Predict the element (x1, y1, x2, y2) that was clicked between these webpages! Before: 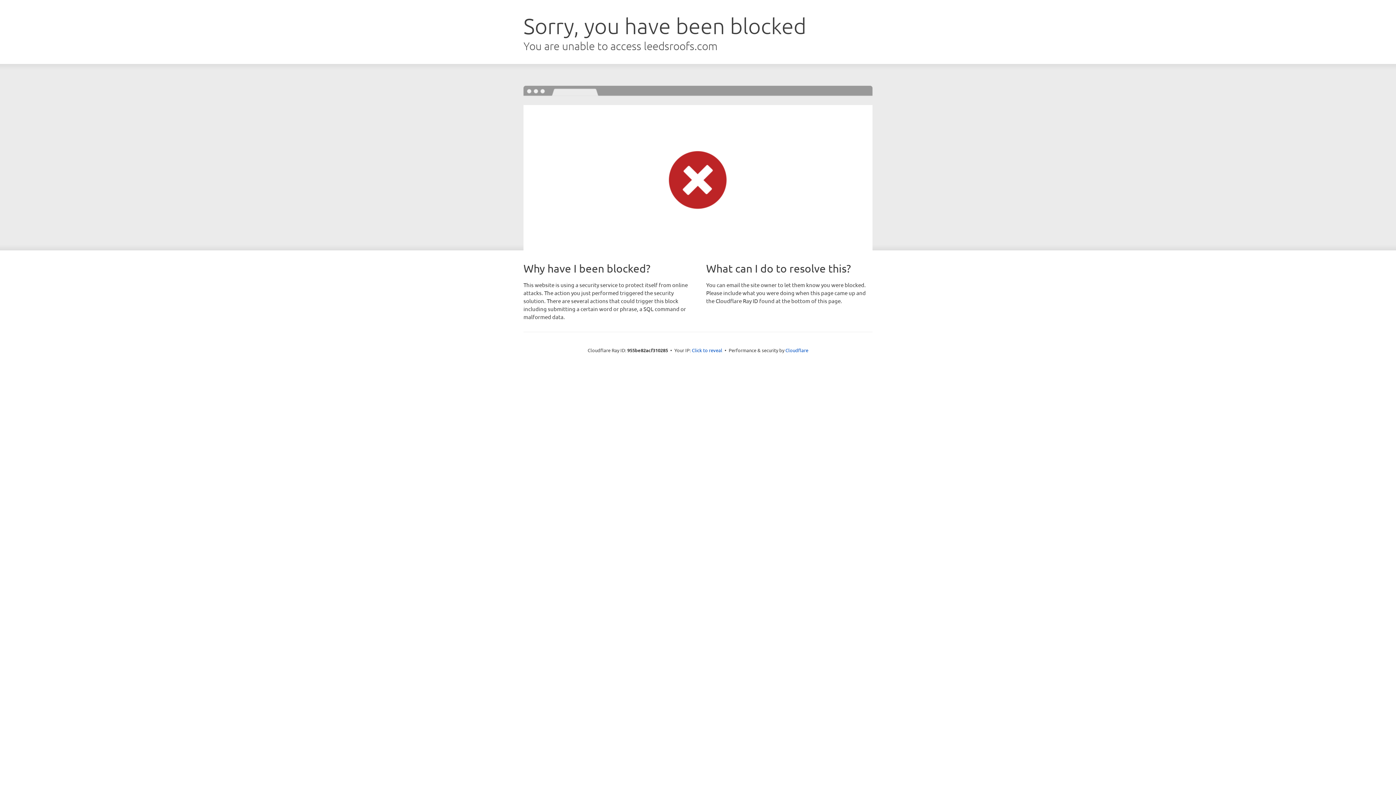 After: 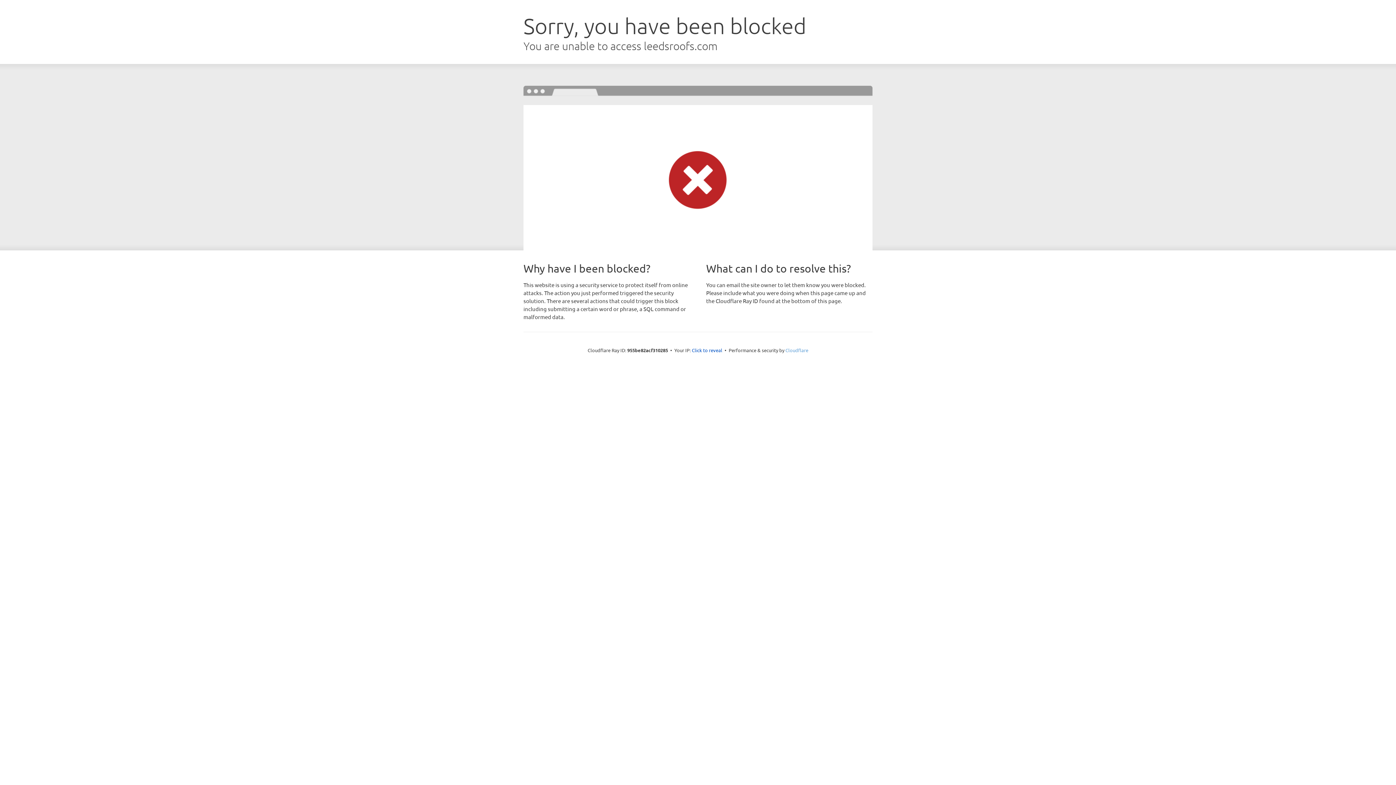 Action: bbox: (785, 347, 808, 353) label: Cloudflare